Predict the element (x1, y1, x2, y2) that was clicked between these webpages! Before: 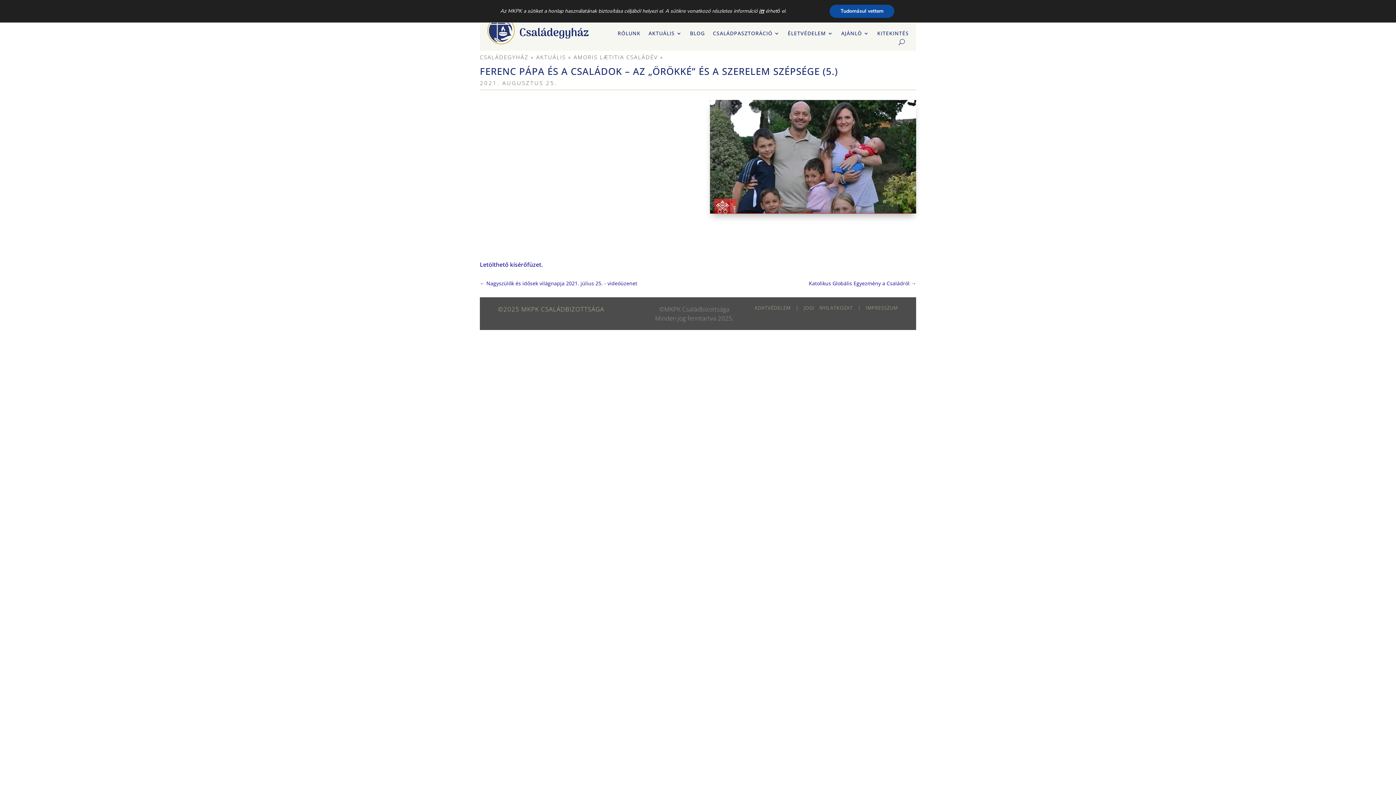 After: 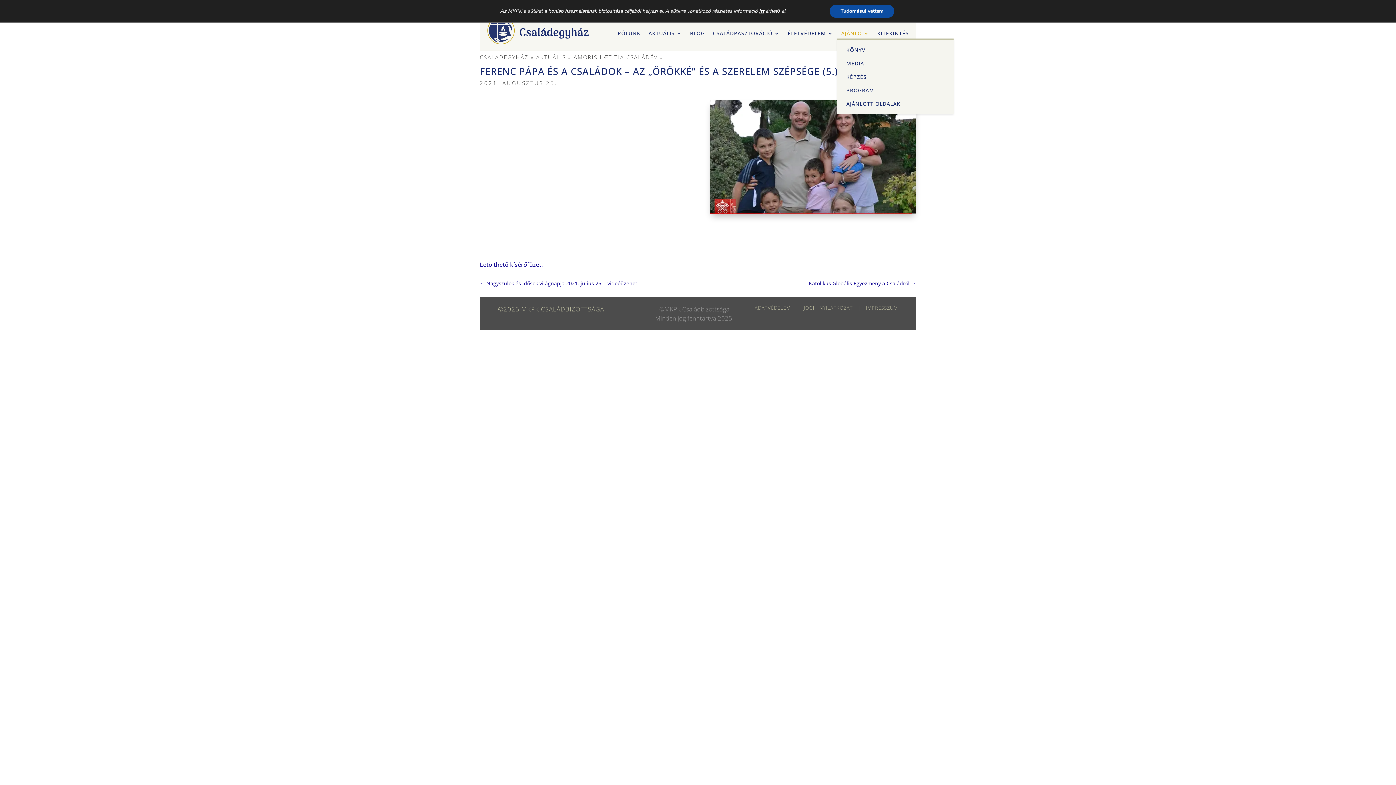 Action: label: AJÁNLÓ bbox: (841, 30, 869, 38)